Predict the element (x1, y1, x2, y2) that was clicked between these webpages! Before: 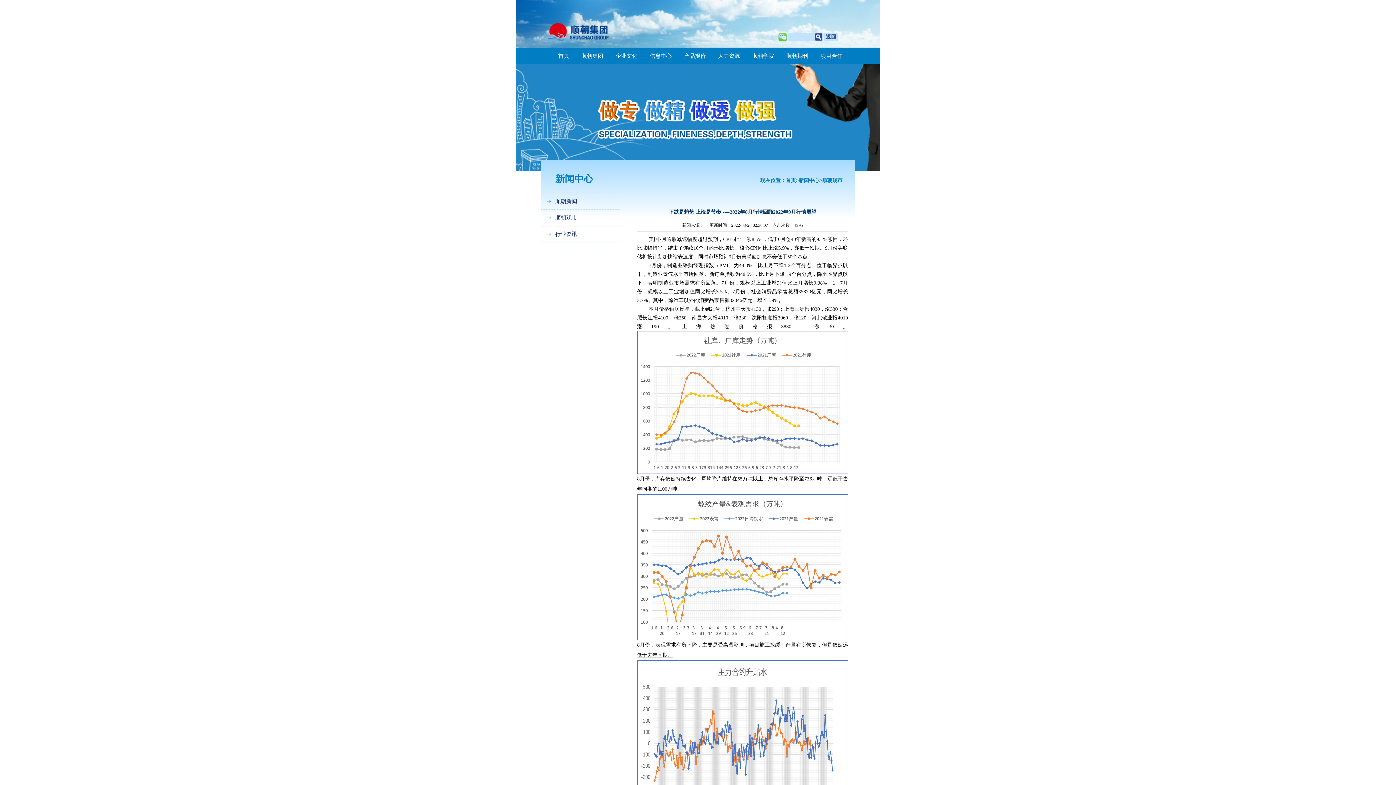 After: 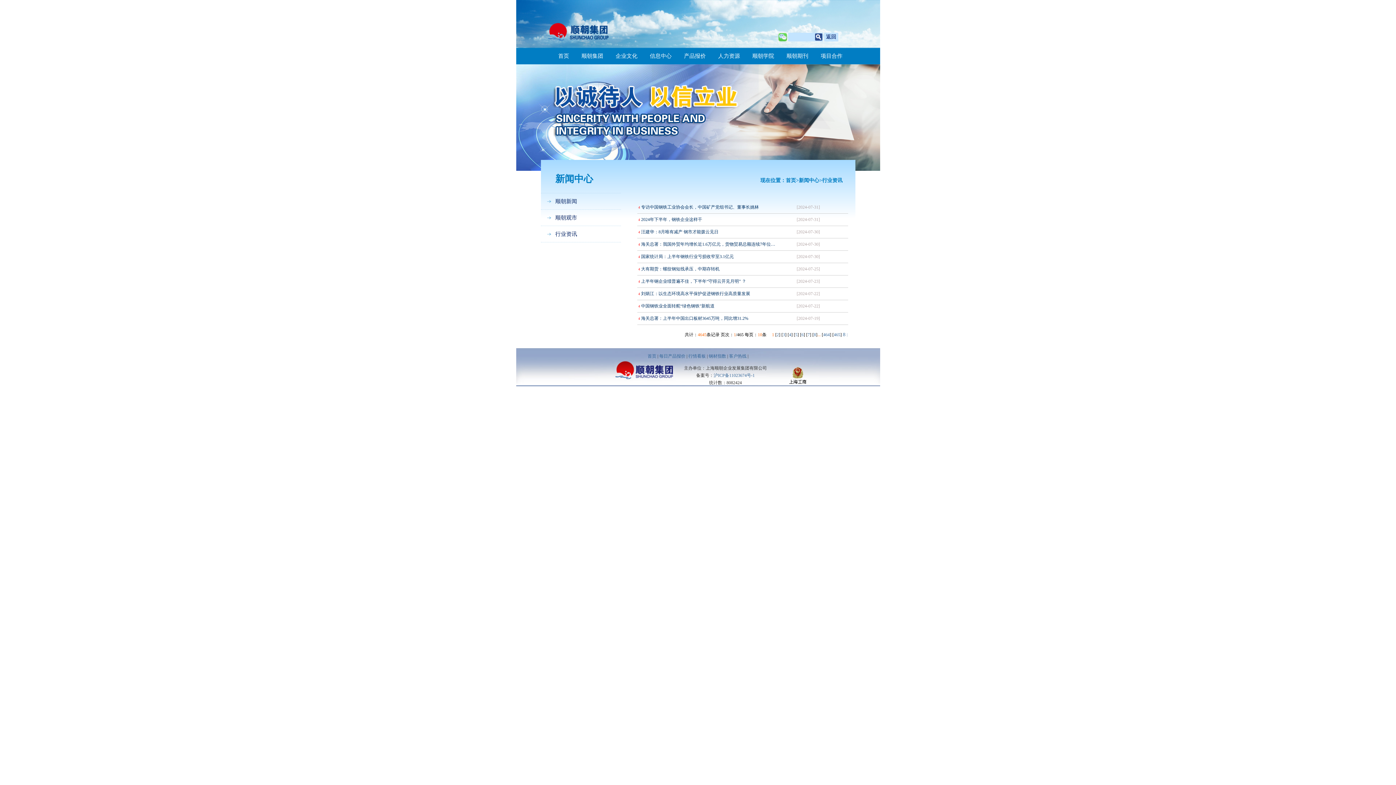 Action: label: 行业资讯 bbox: (540, 226, 620, 242)